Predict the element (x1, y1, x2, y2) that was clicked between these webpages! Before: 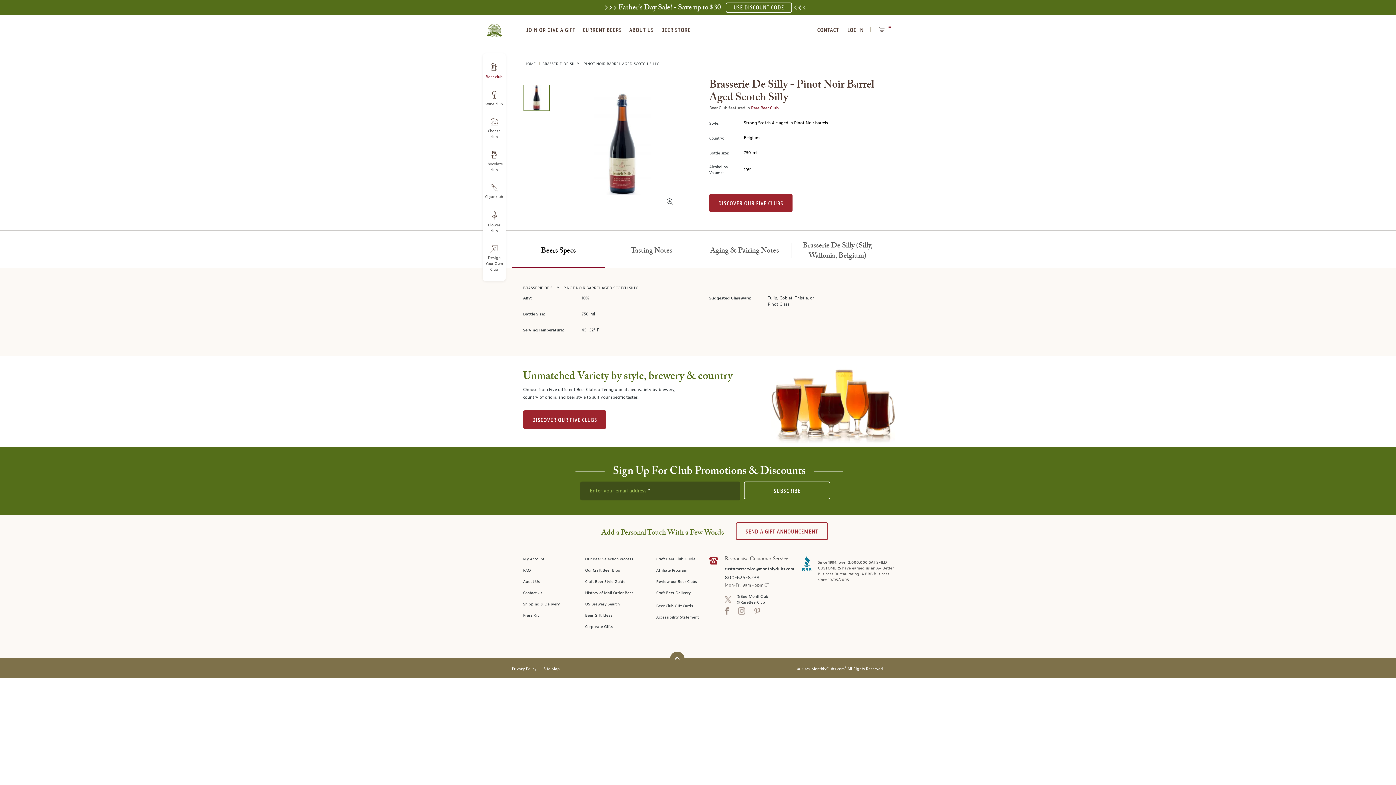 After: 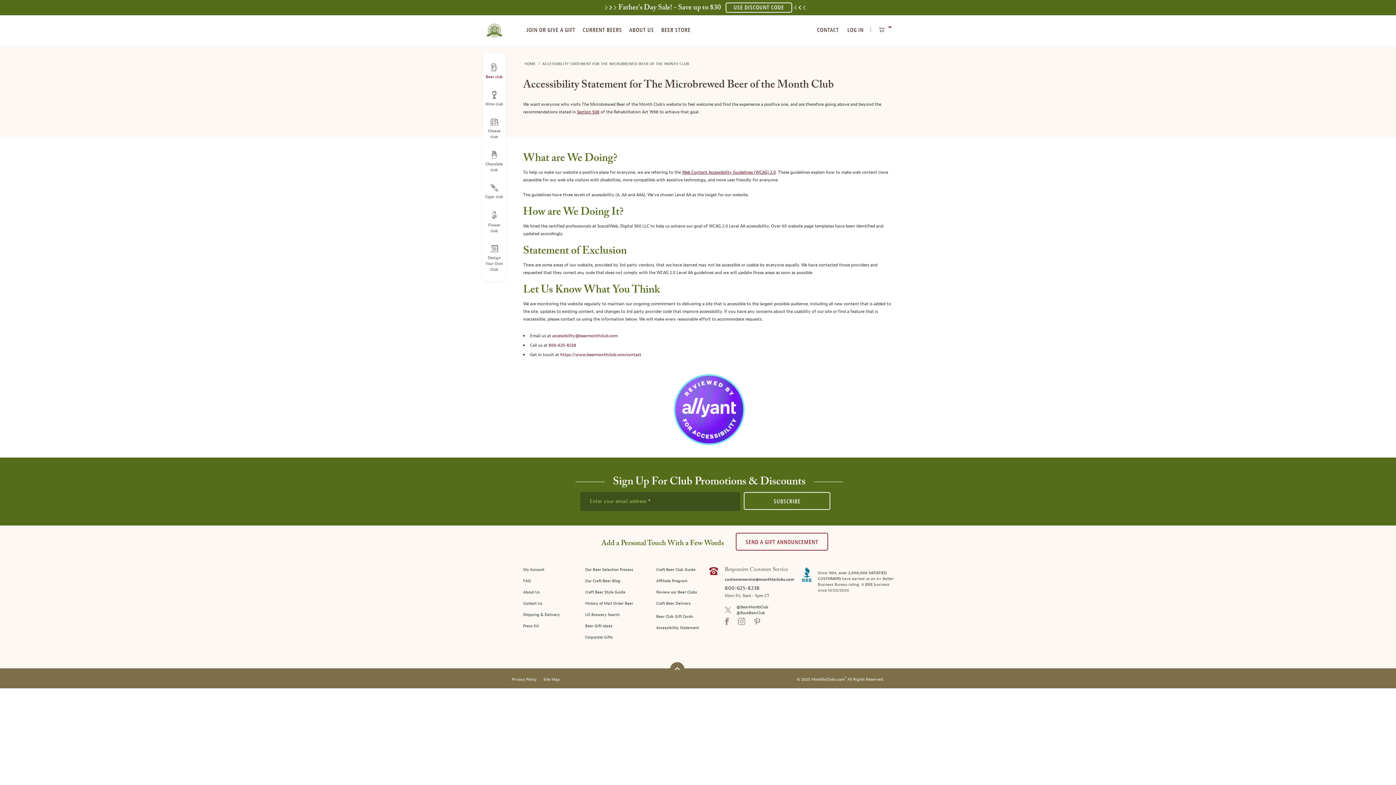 Action: label: Accessibility Statement bbox: (656, 612, 699, 621)